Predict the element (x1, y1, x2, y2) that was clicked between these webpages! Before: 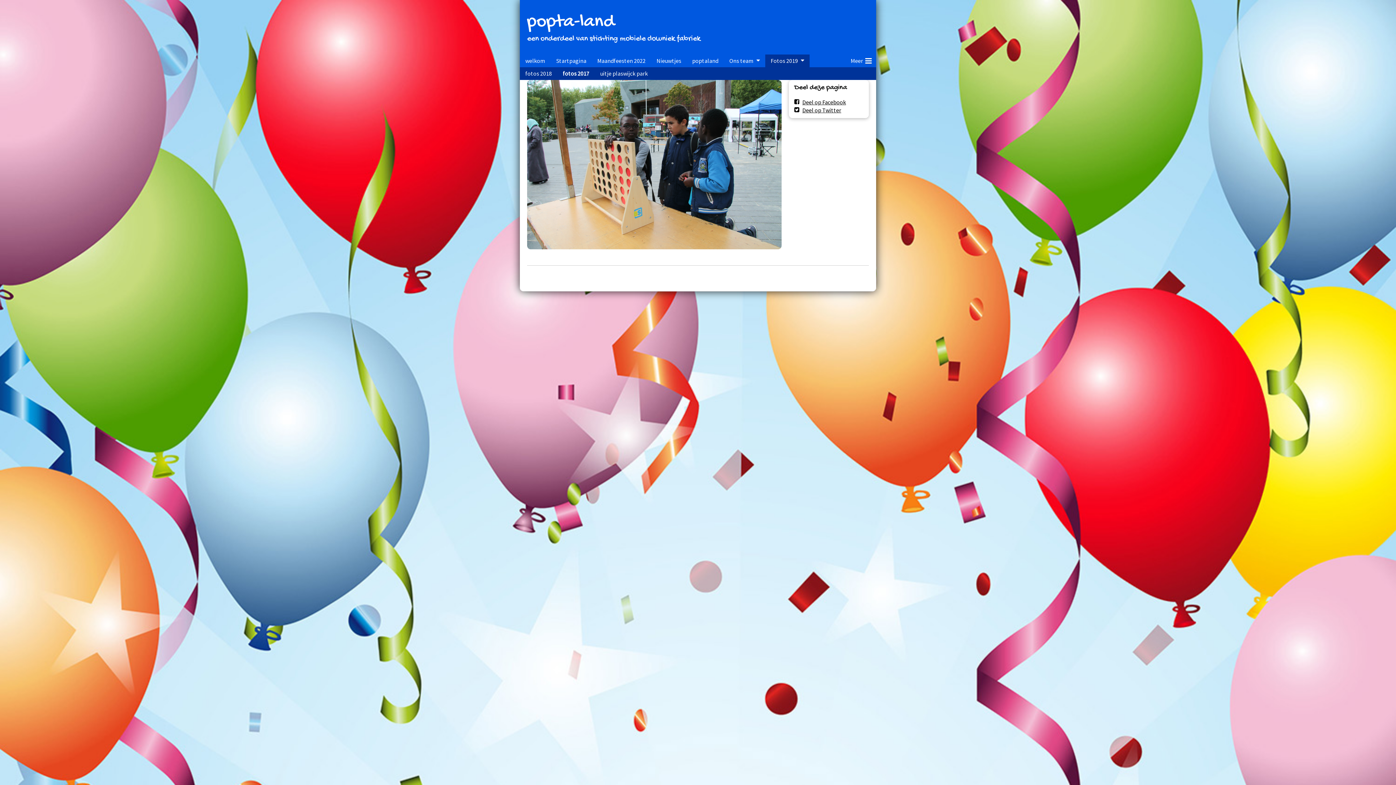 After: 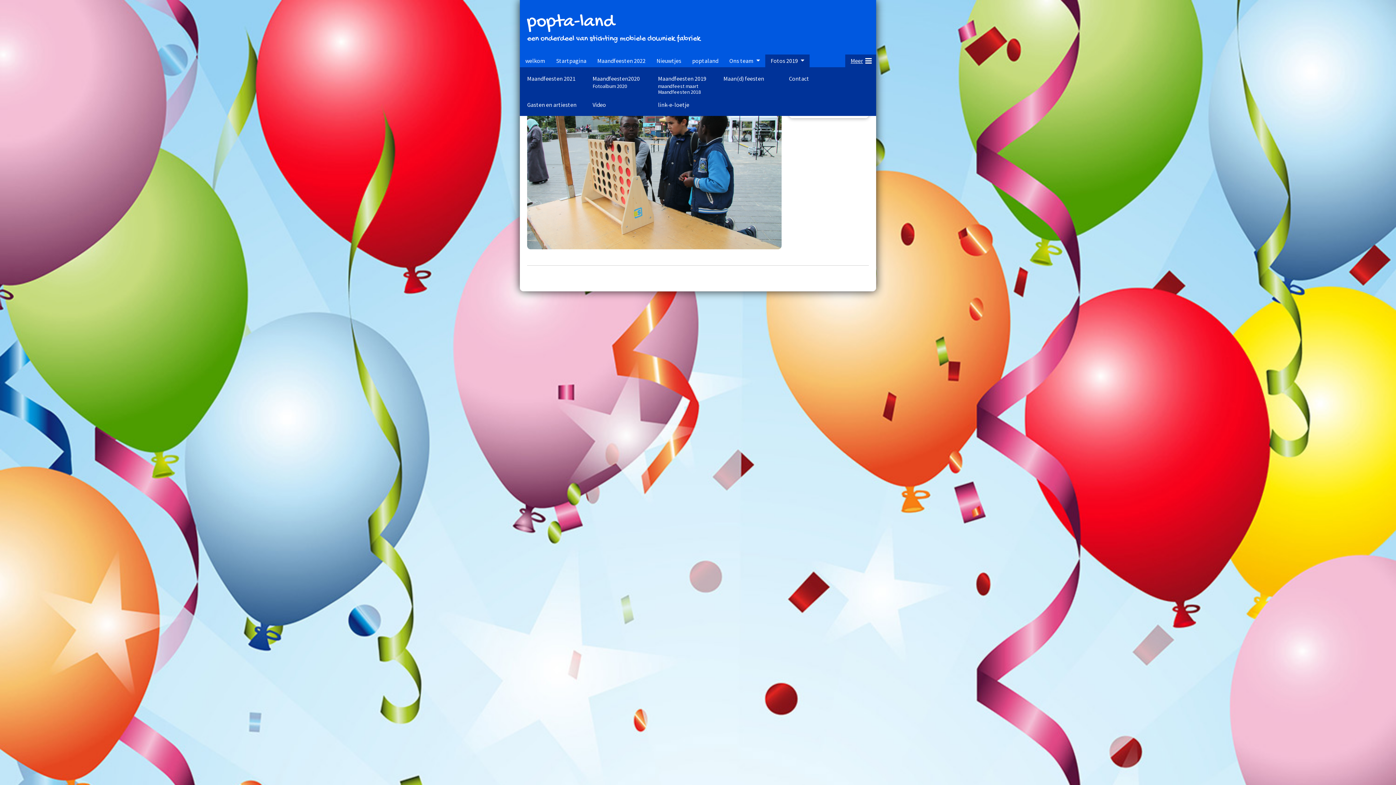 Action: bbox: (845, 54, 876, 67) label: Meer